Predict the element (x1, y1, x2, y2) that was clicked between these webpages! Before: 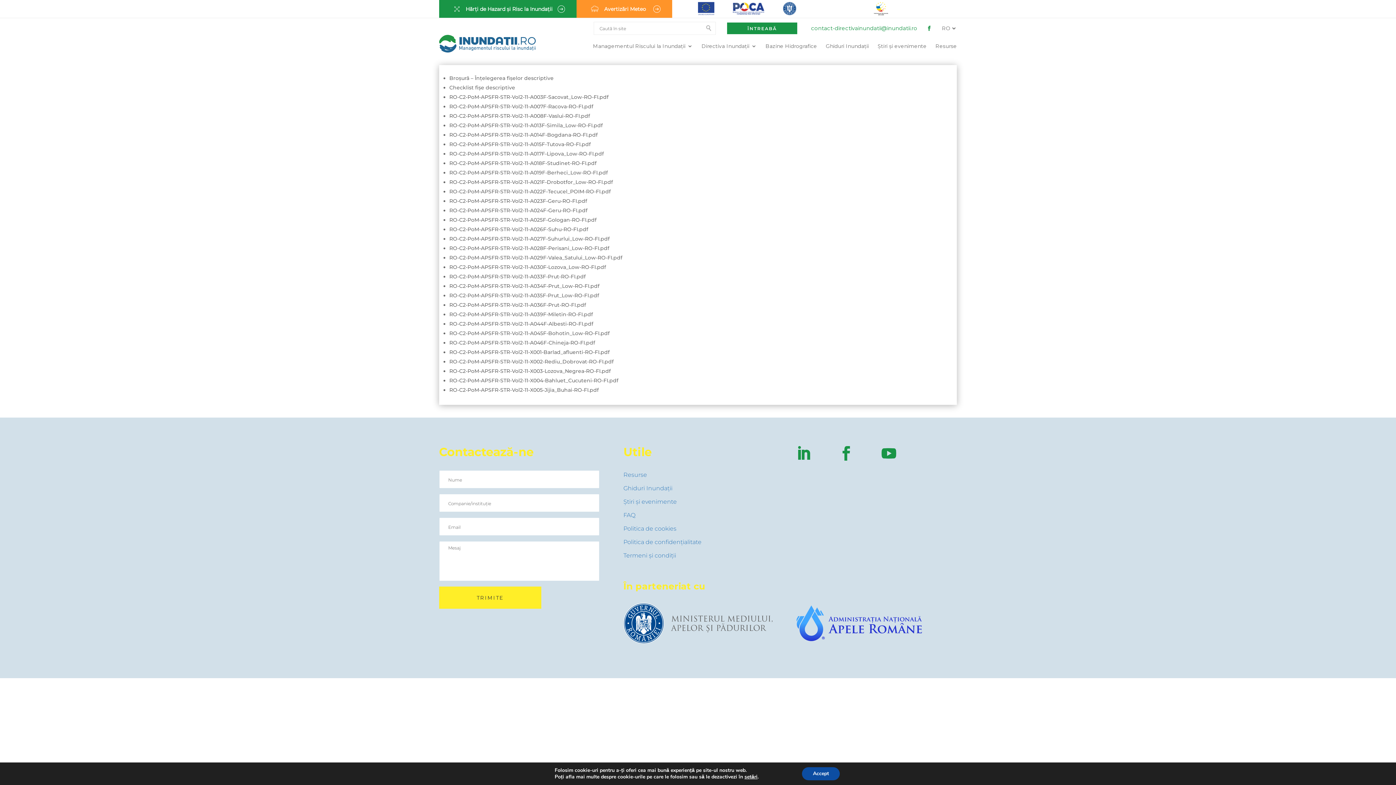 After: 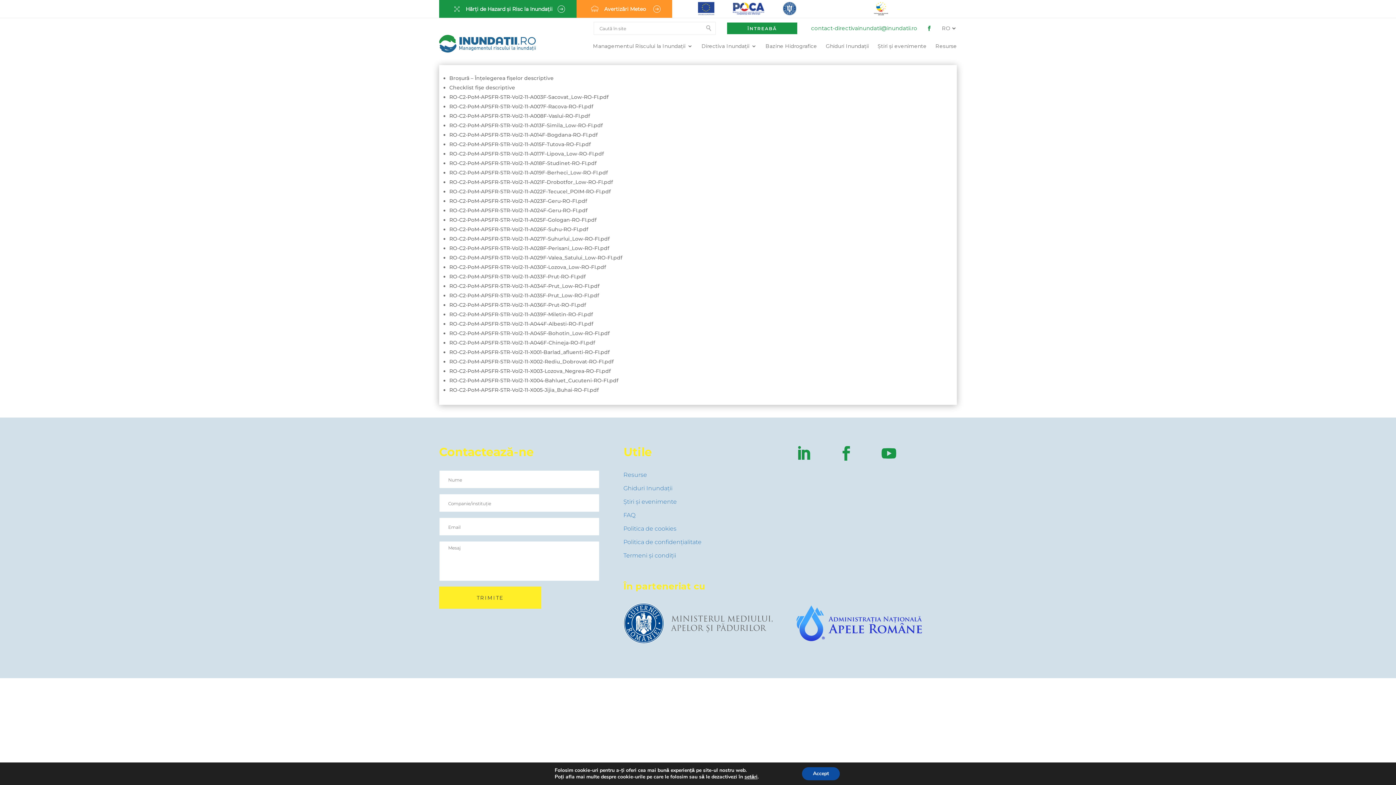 Action: label: RO-C2-PoM-APSFR-STR-Vol2-11-A025F-Gologan-RO-FI.pdf bbox: (449, 216, 596, 223)